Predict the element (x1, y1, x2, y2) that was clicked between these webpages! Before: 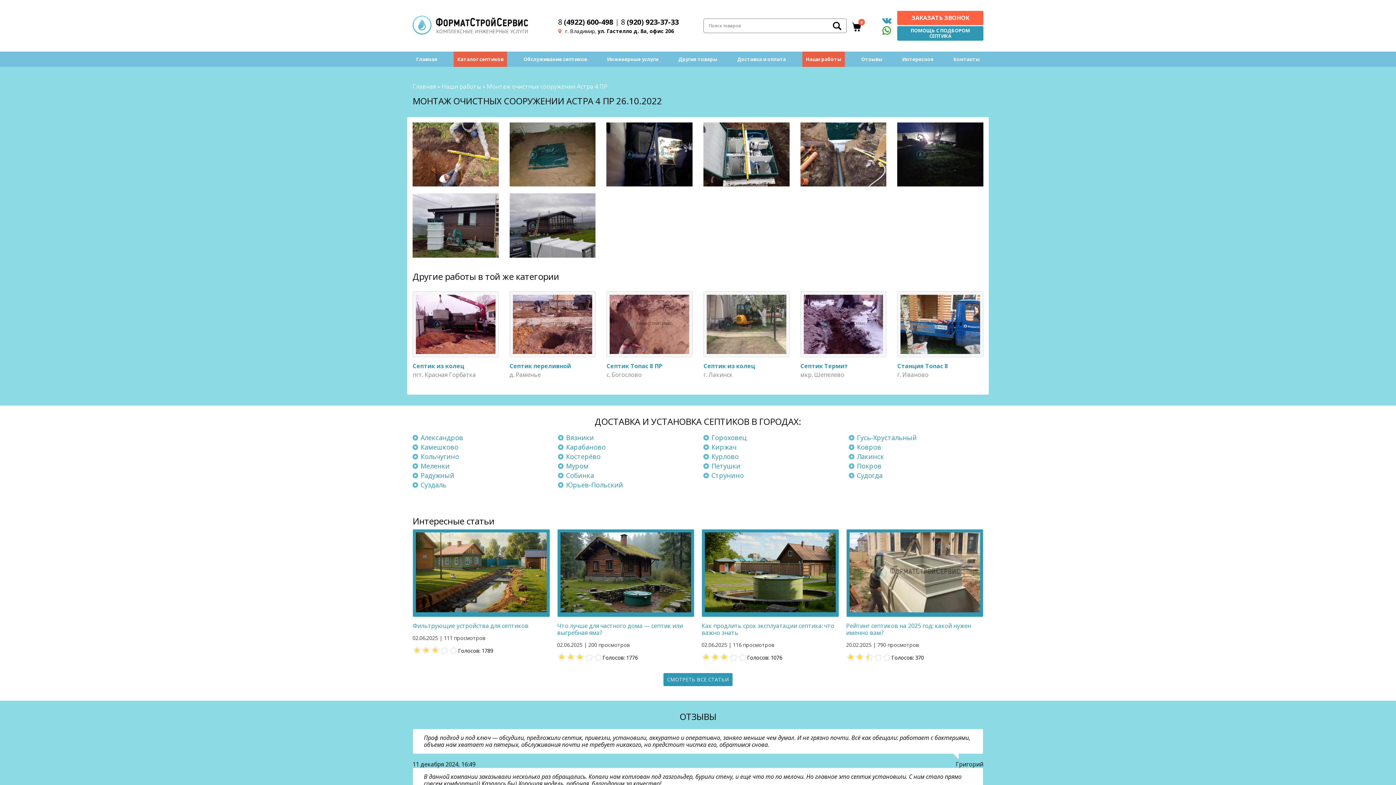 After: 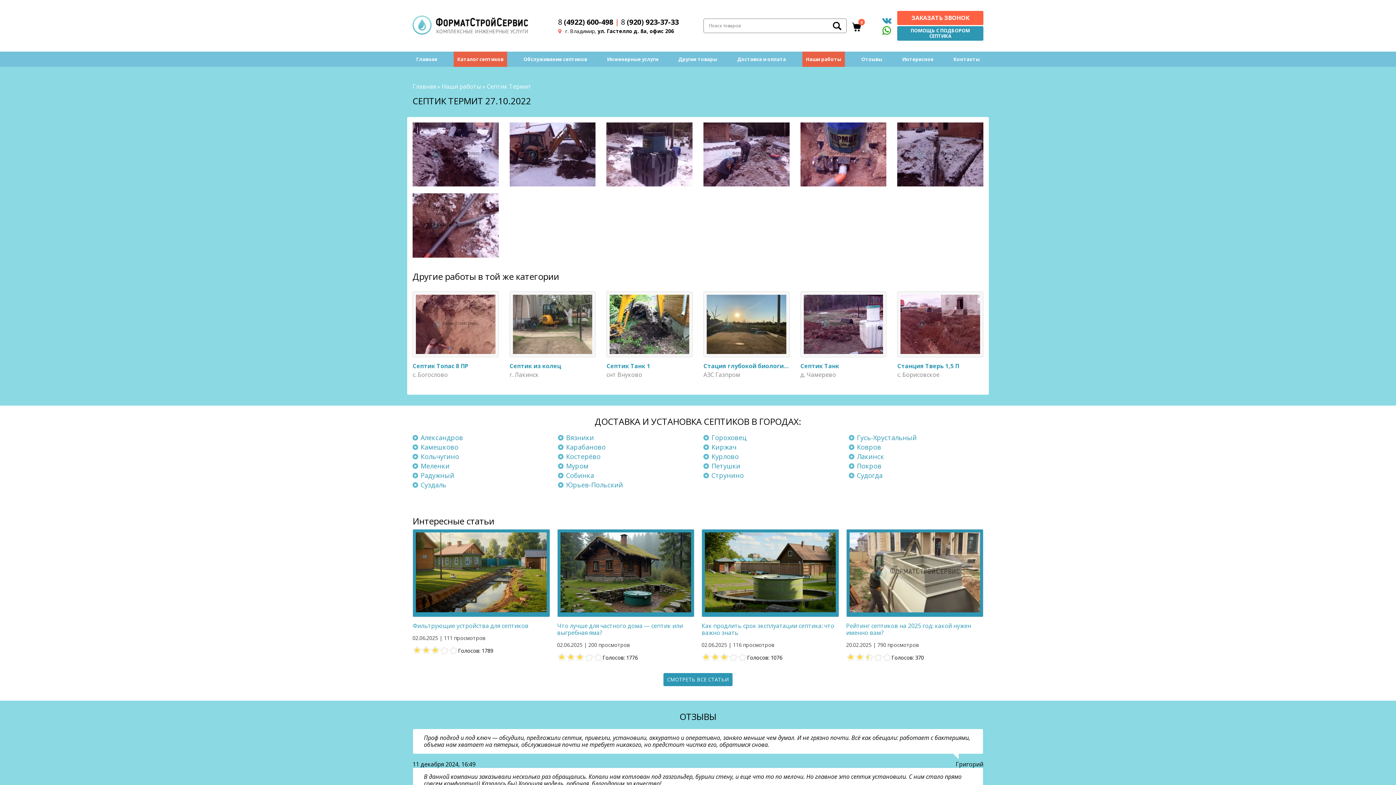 Action: label: Септик Термит bbox: (800, 291, 886, 369)